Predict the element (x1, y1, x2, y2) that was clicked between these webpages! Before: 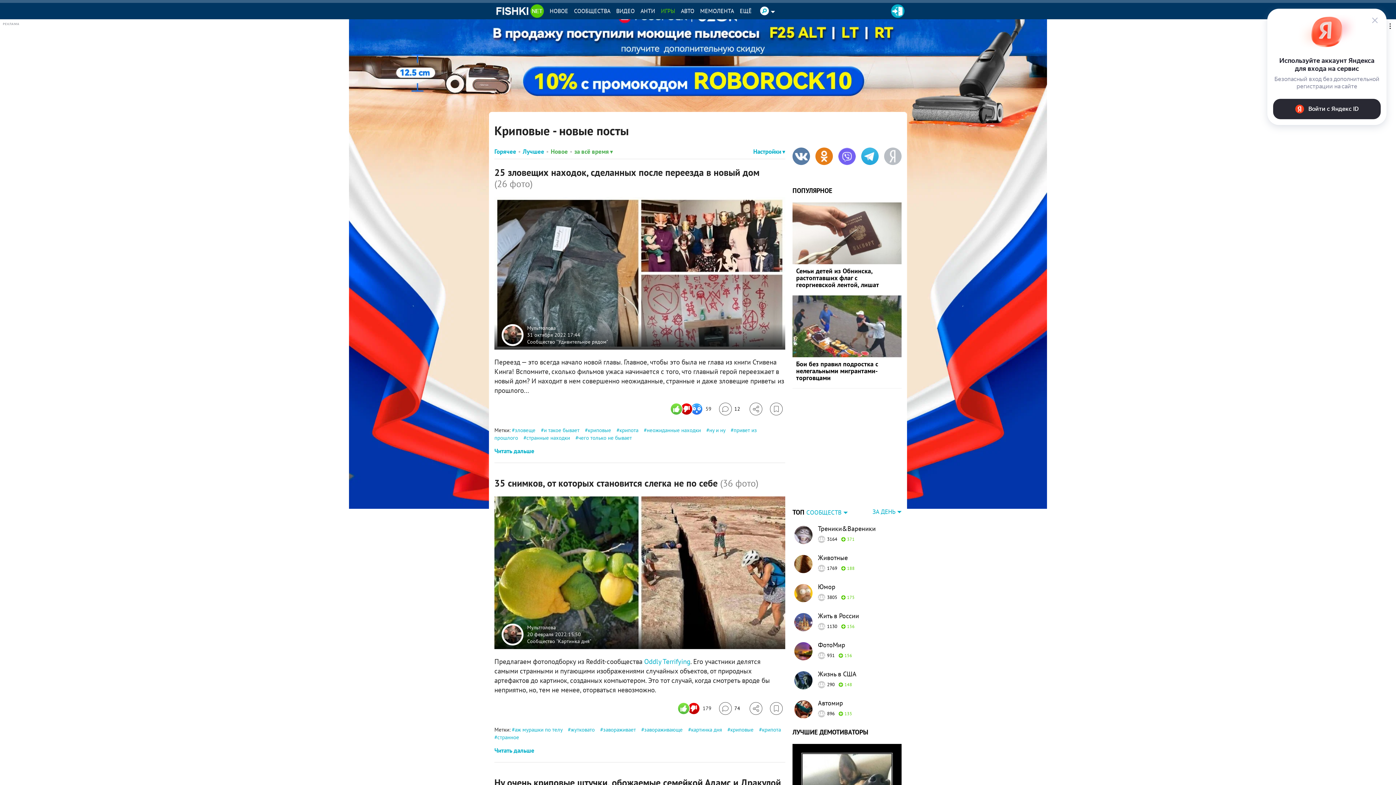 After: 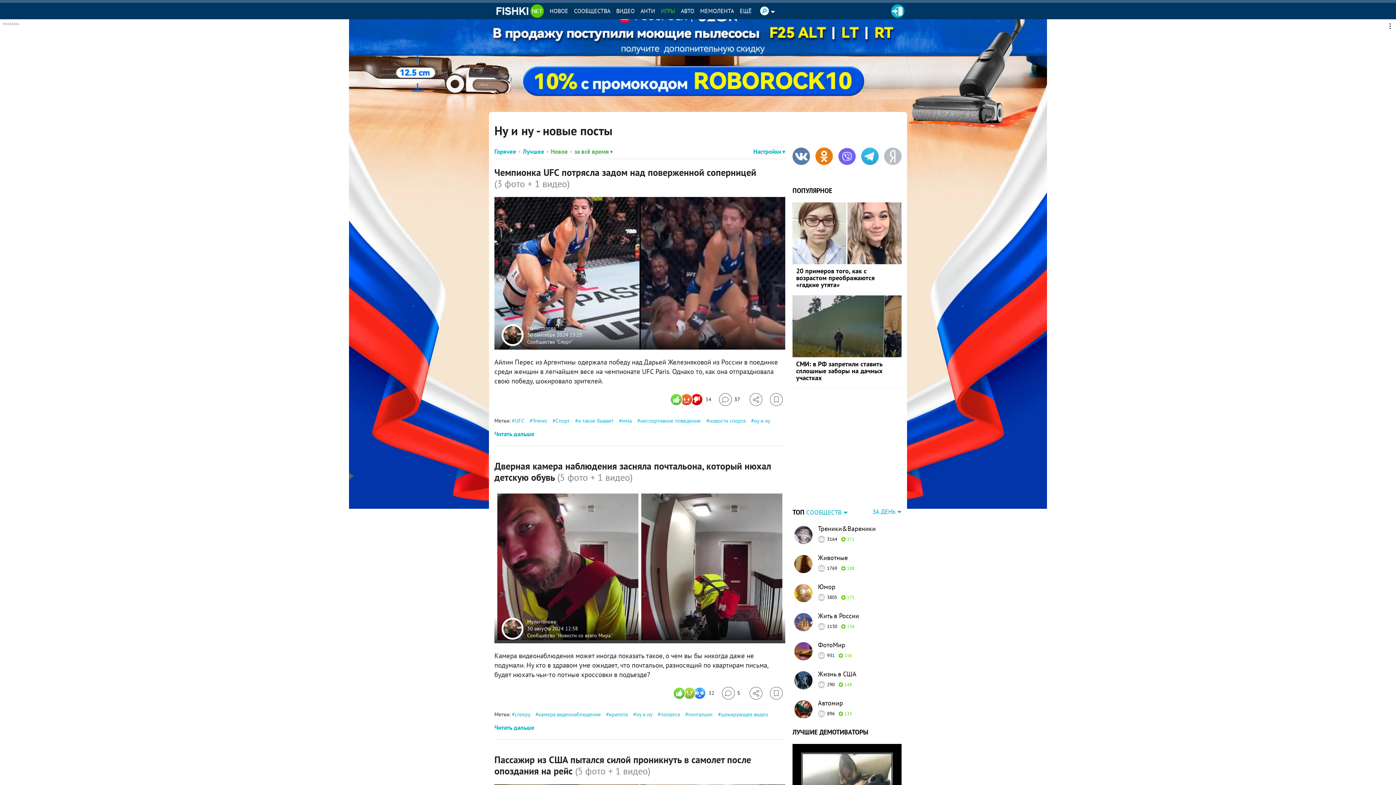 Action: bbox: (706, 426, 725, 433) label: ну и ну